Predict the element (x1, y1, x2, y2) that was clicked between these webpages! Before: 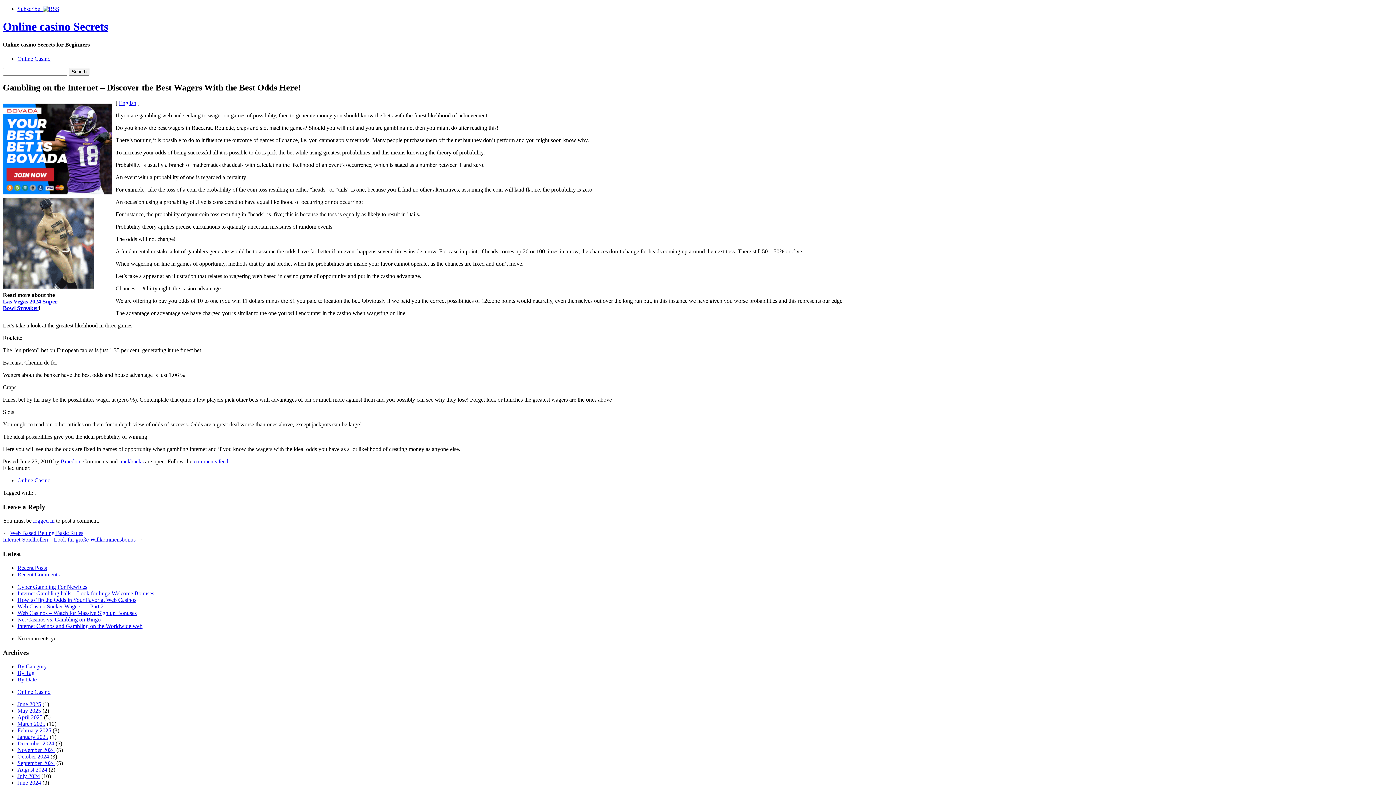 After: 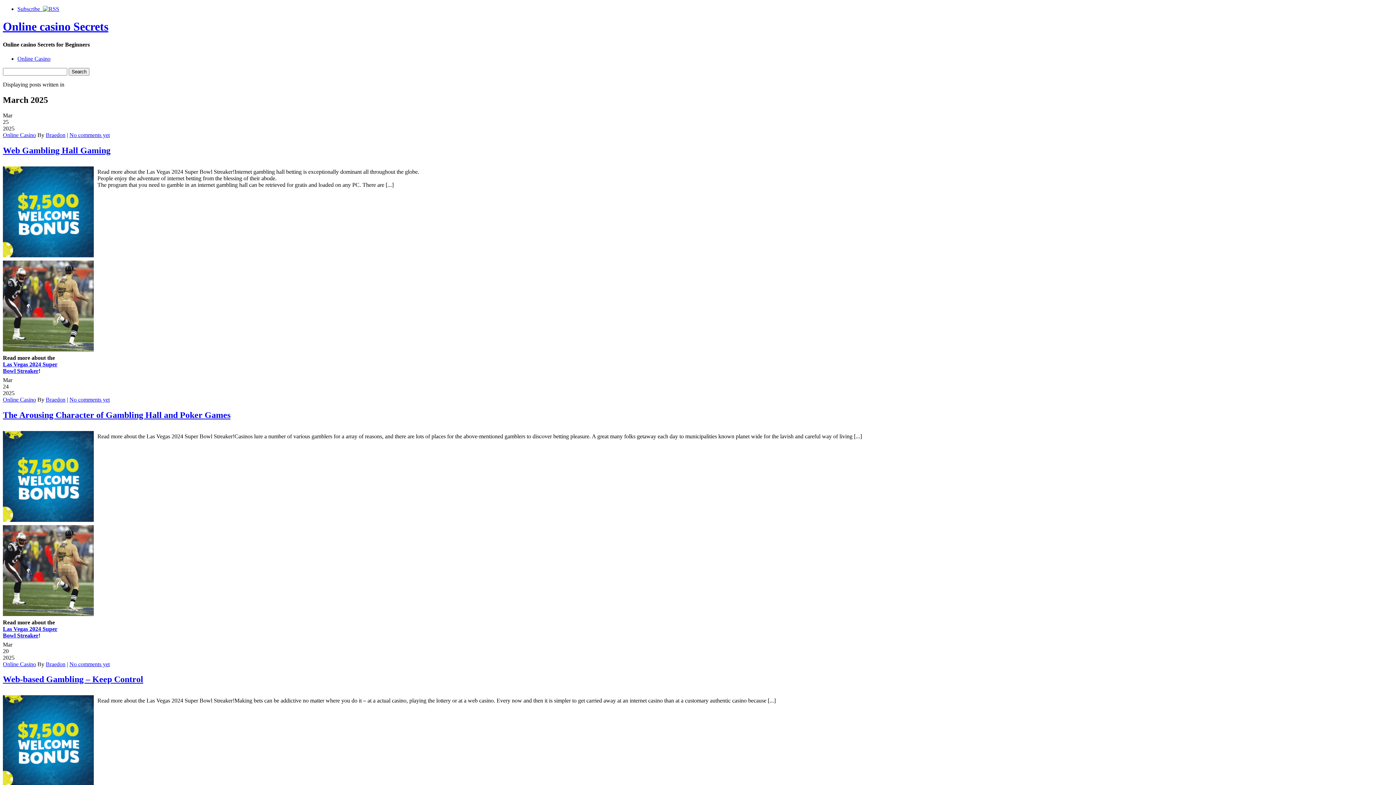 Action: label: March 2025 bbox: (17, 721, 45, 727)